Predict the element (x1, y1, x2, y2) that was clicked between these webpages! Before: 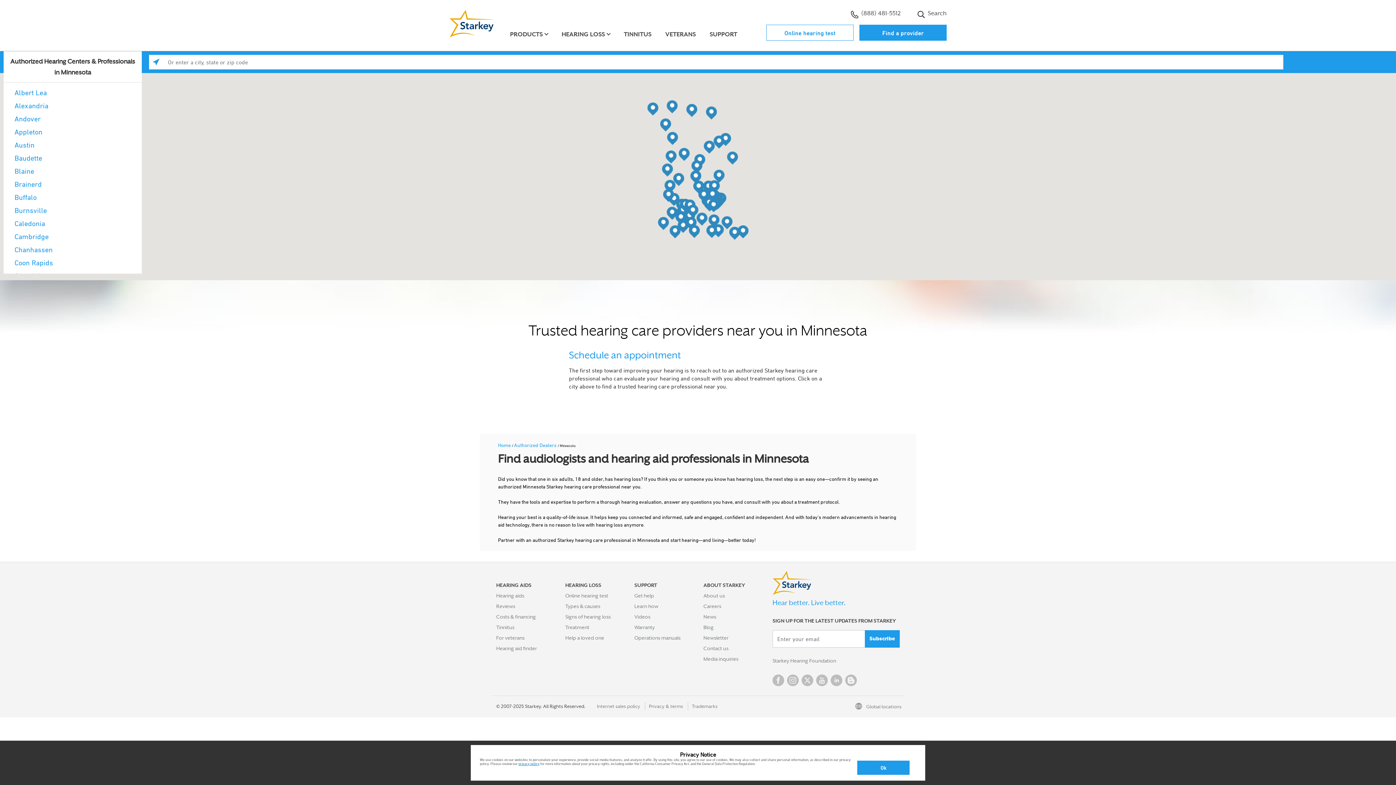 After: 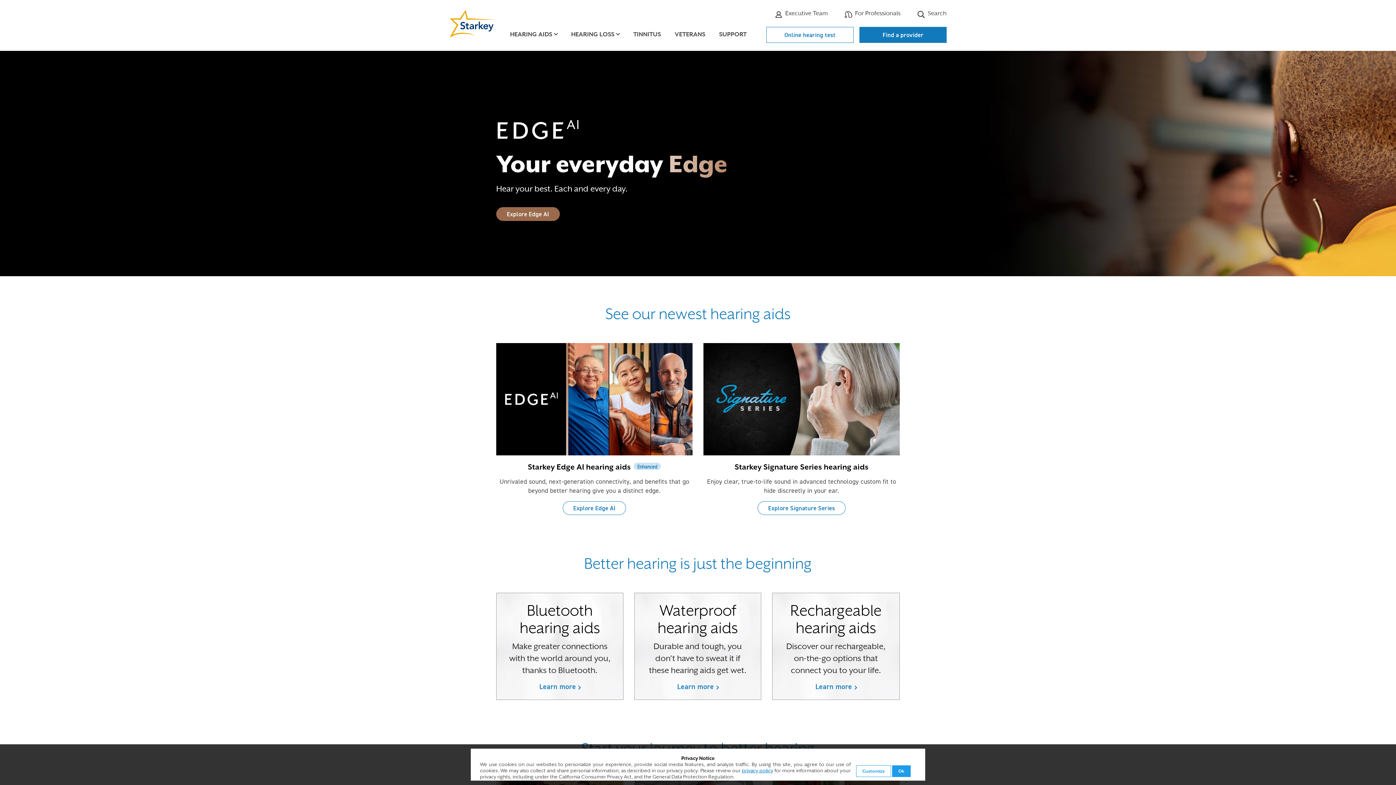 Action: bbox: (498, 442, 512, 448) label: Home 